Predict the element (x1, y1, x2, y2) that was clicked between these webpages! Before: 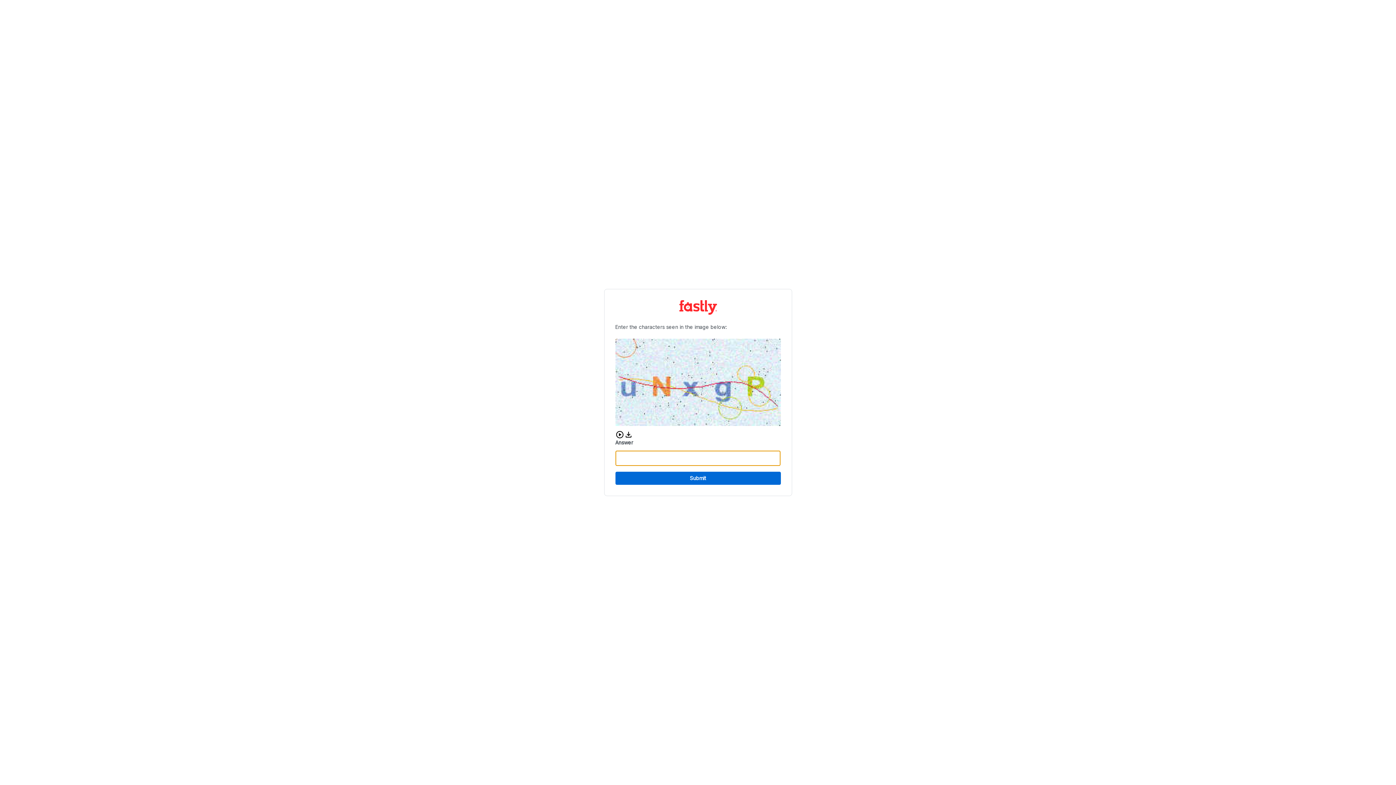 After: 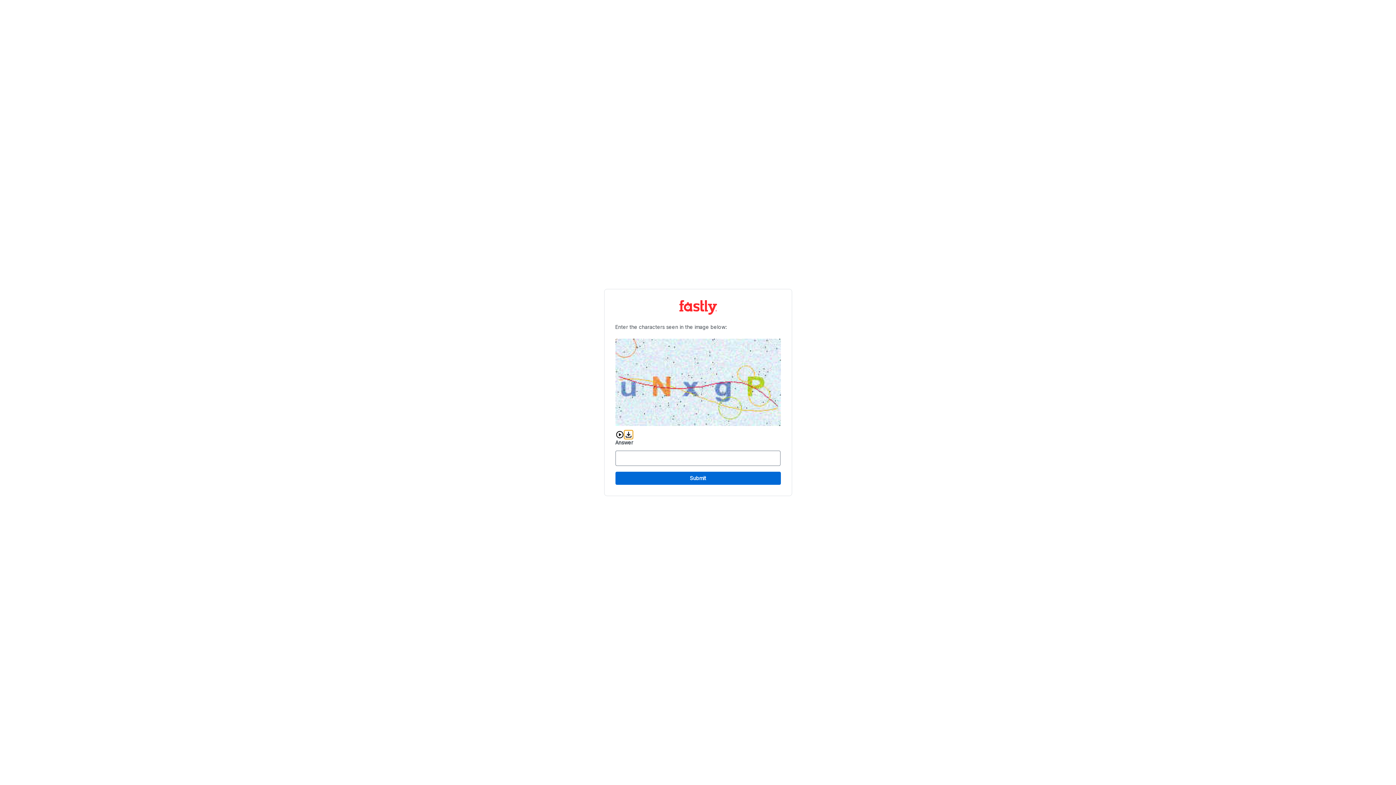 Action: bbox: (624, 430, 632, 439) label: Download audio CAPTCHA